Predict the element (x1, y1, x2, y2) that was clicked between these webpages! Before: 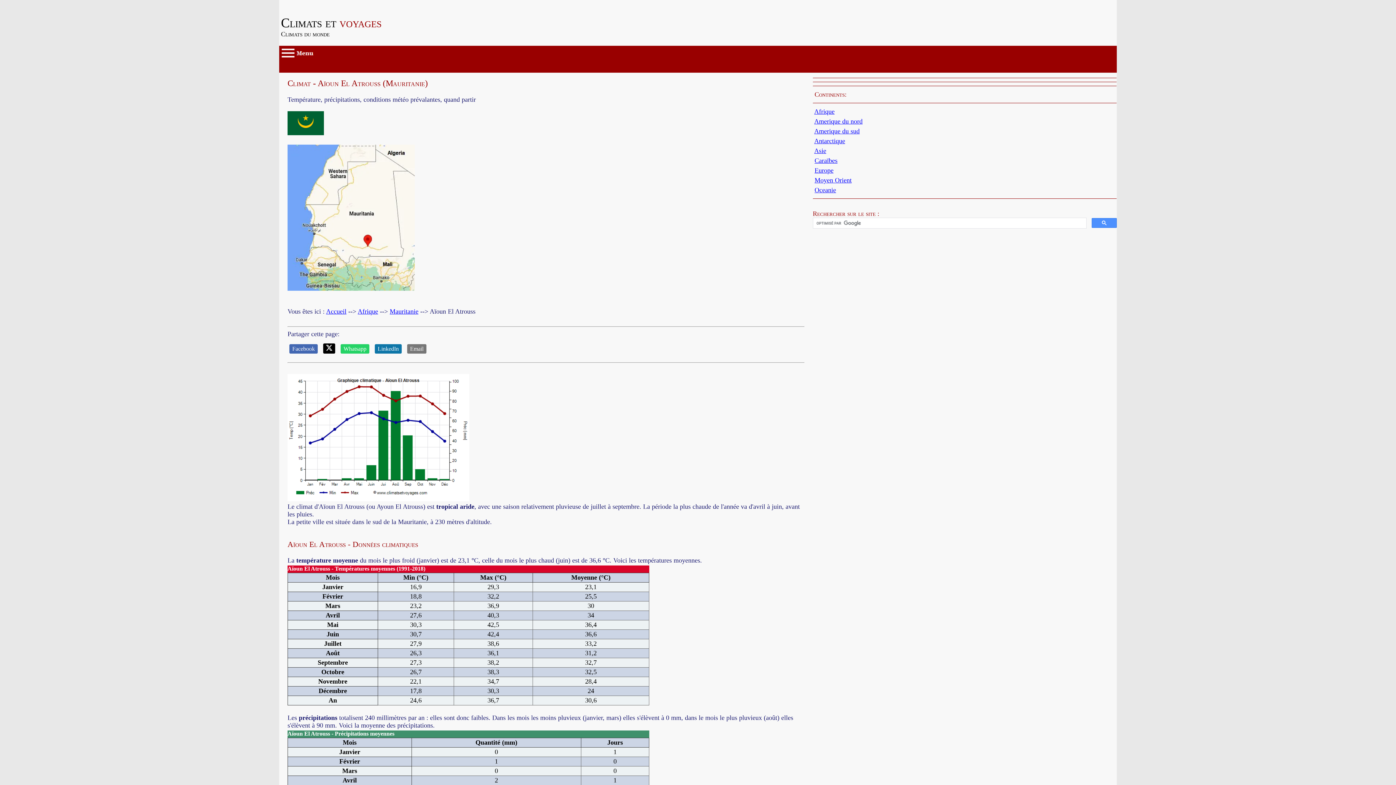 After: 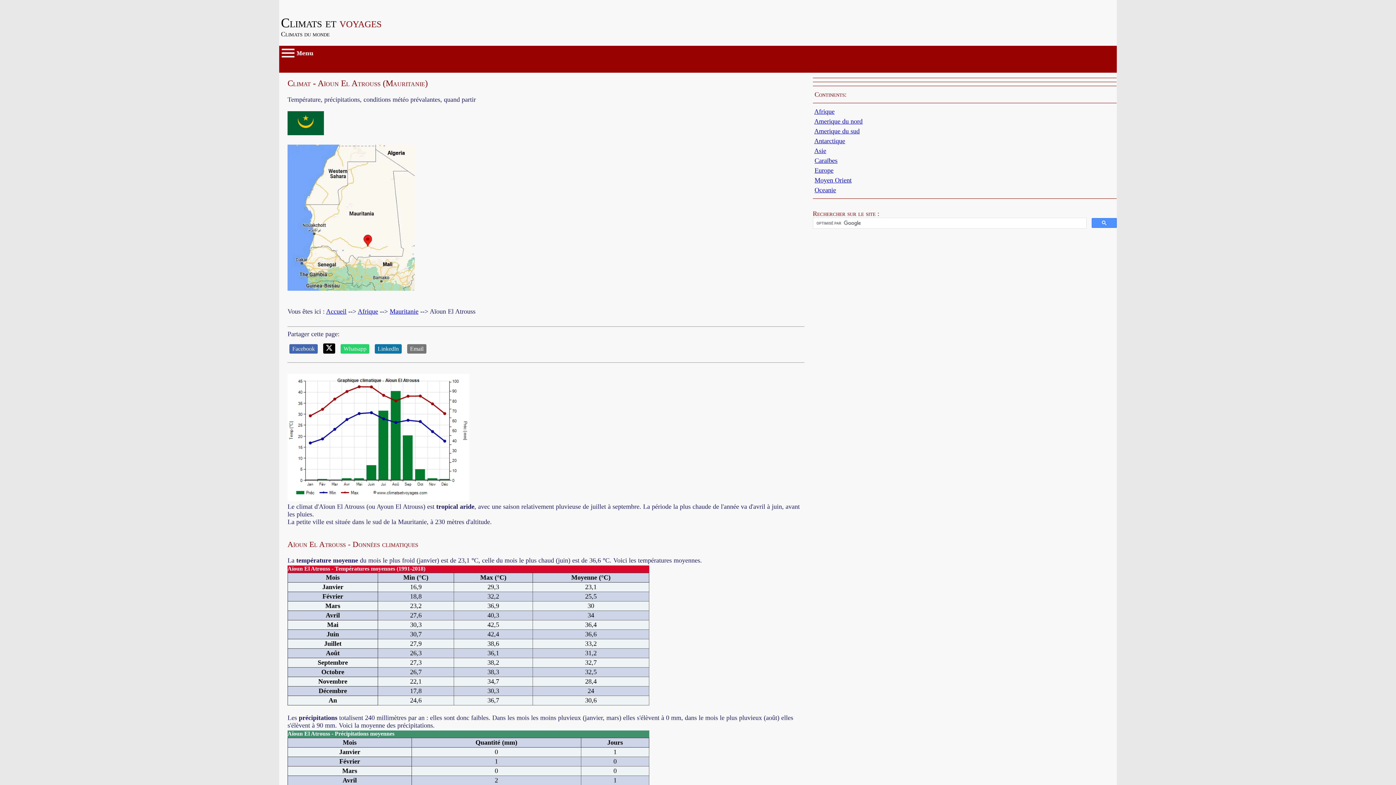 Action: label: Whatsapp bbox: (340, 344, 369, 353)